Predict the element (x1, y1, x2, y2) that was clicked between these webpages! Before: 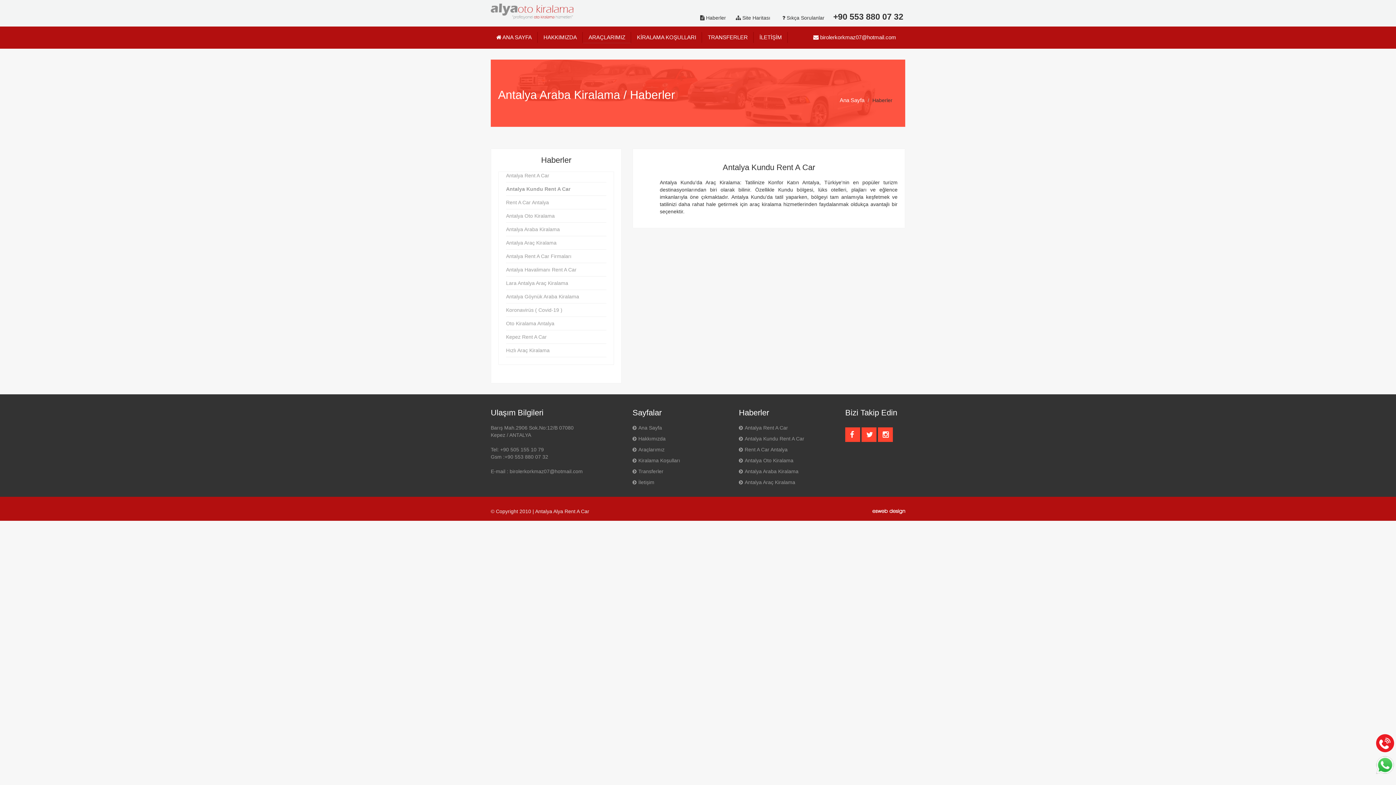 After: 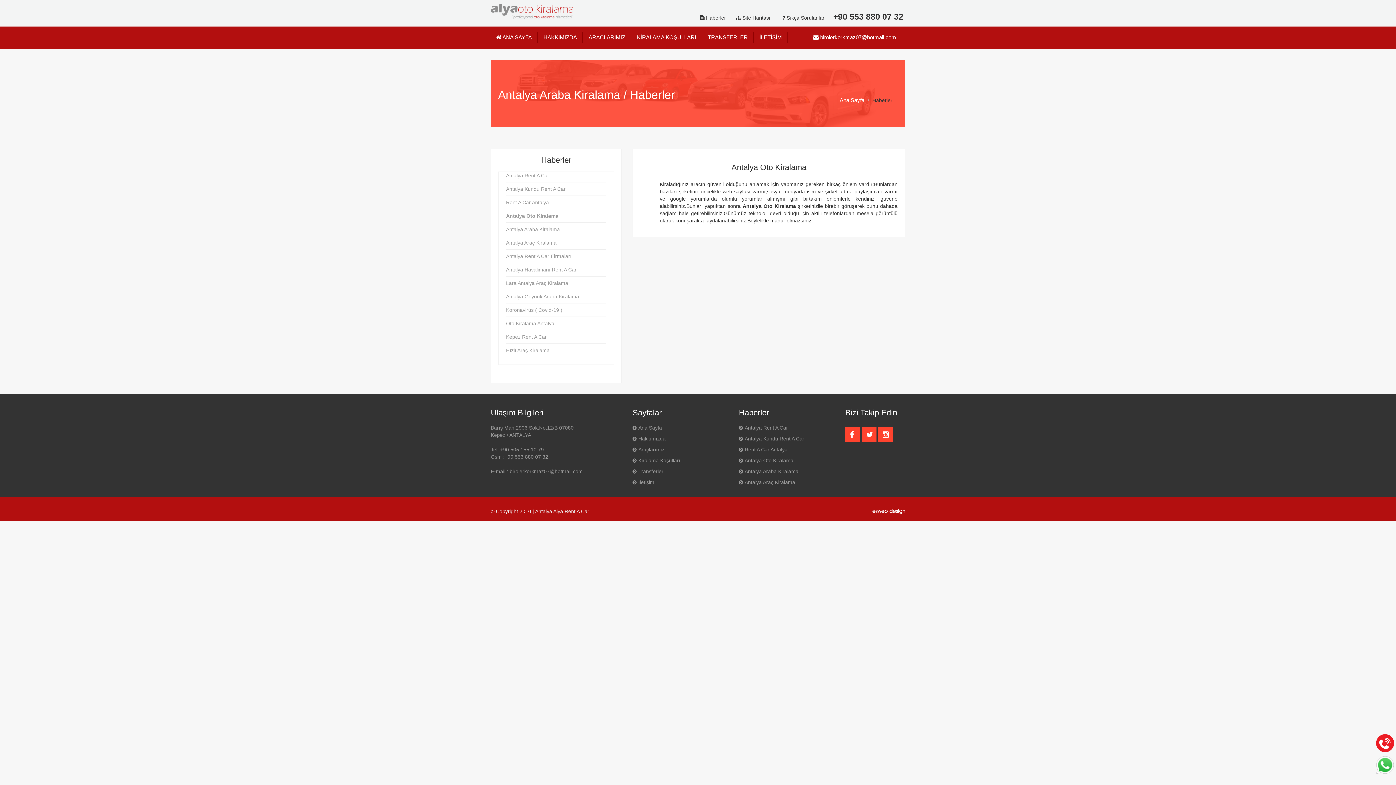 Action: bbox: (739, 457, 793, 463) label: Antalya Oto Kiralama